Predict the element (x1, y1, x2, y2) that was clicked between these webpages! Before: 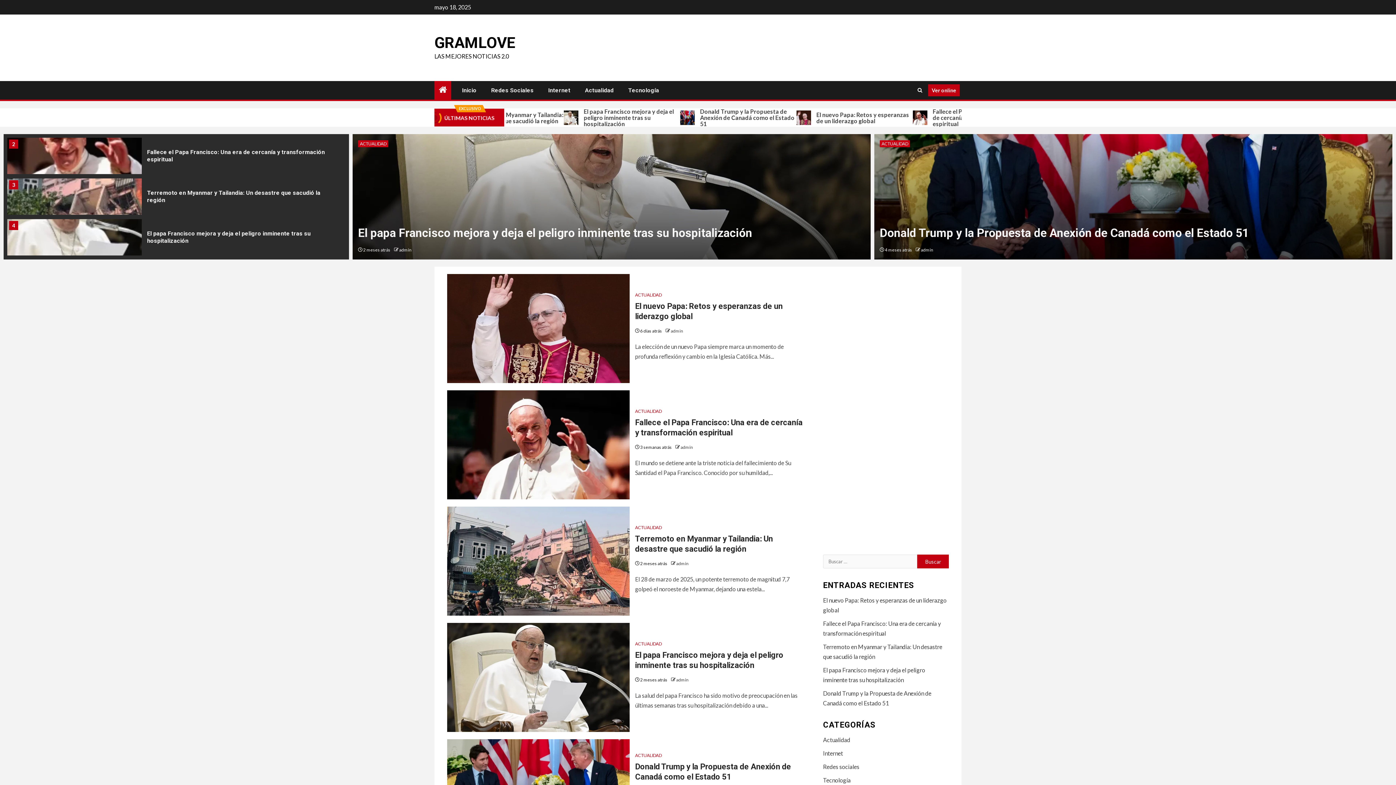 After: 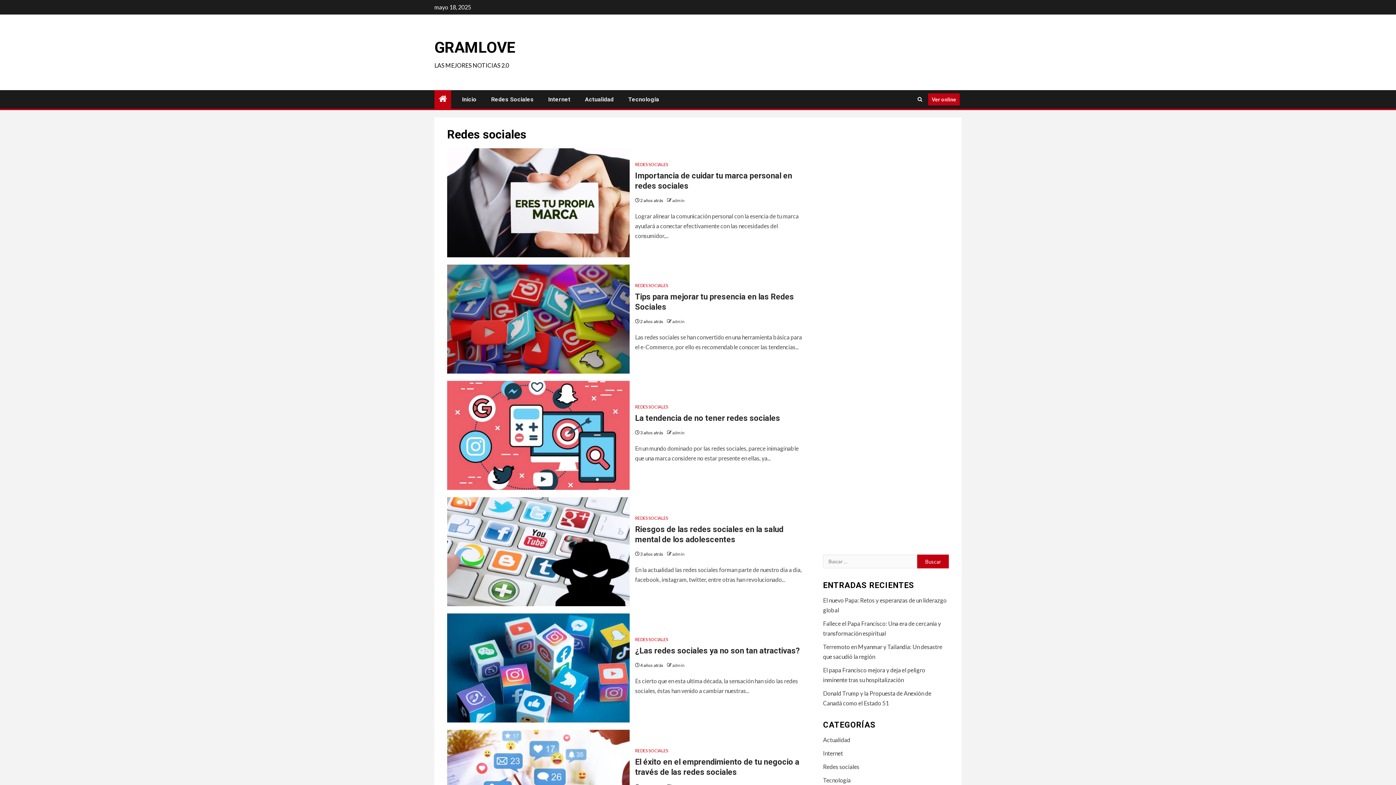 Action: bbox: (823, 763, 859, 770) label: Redes sociales